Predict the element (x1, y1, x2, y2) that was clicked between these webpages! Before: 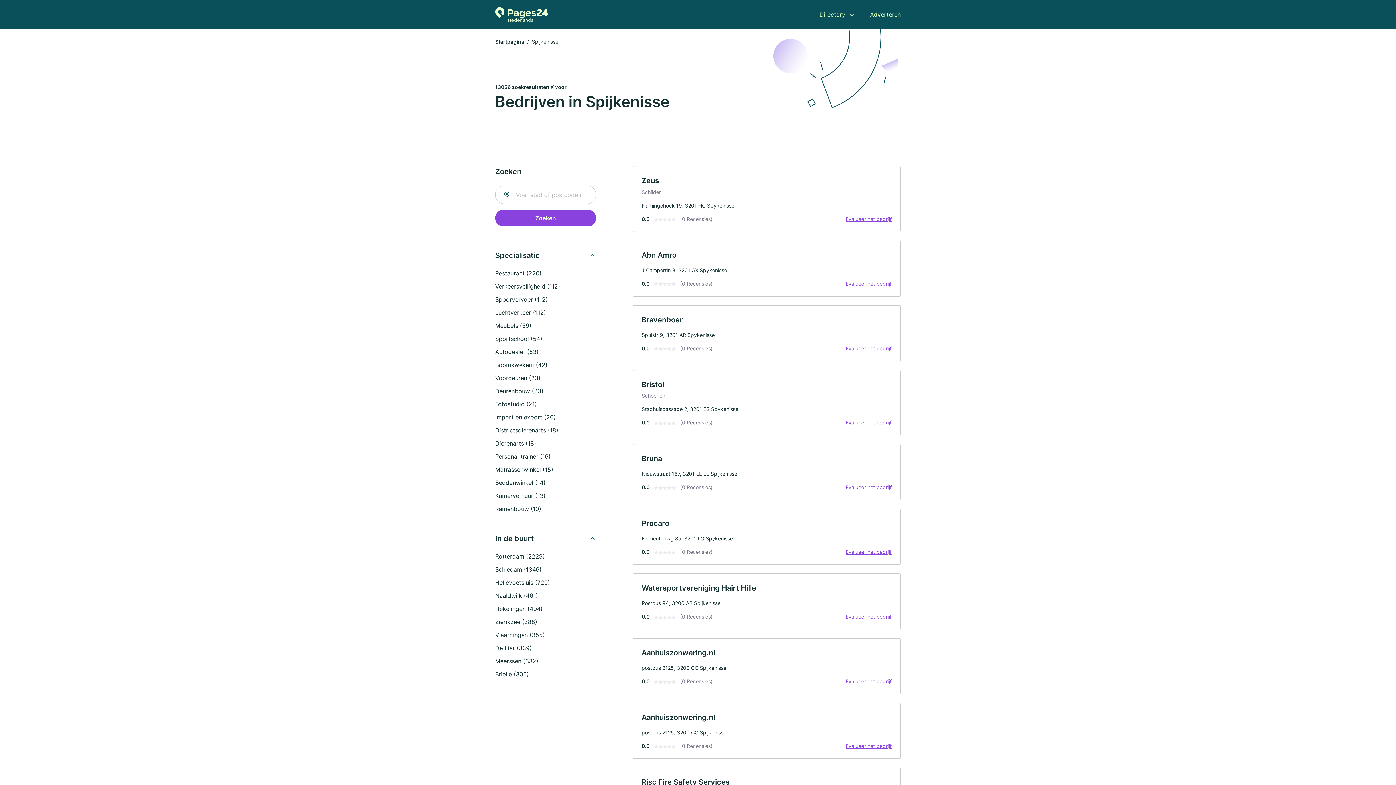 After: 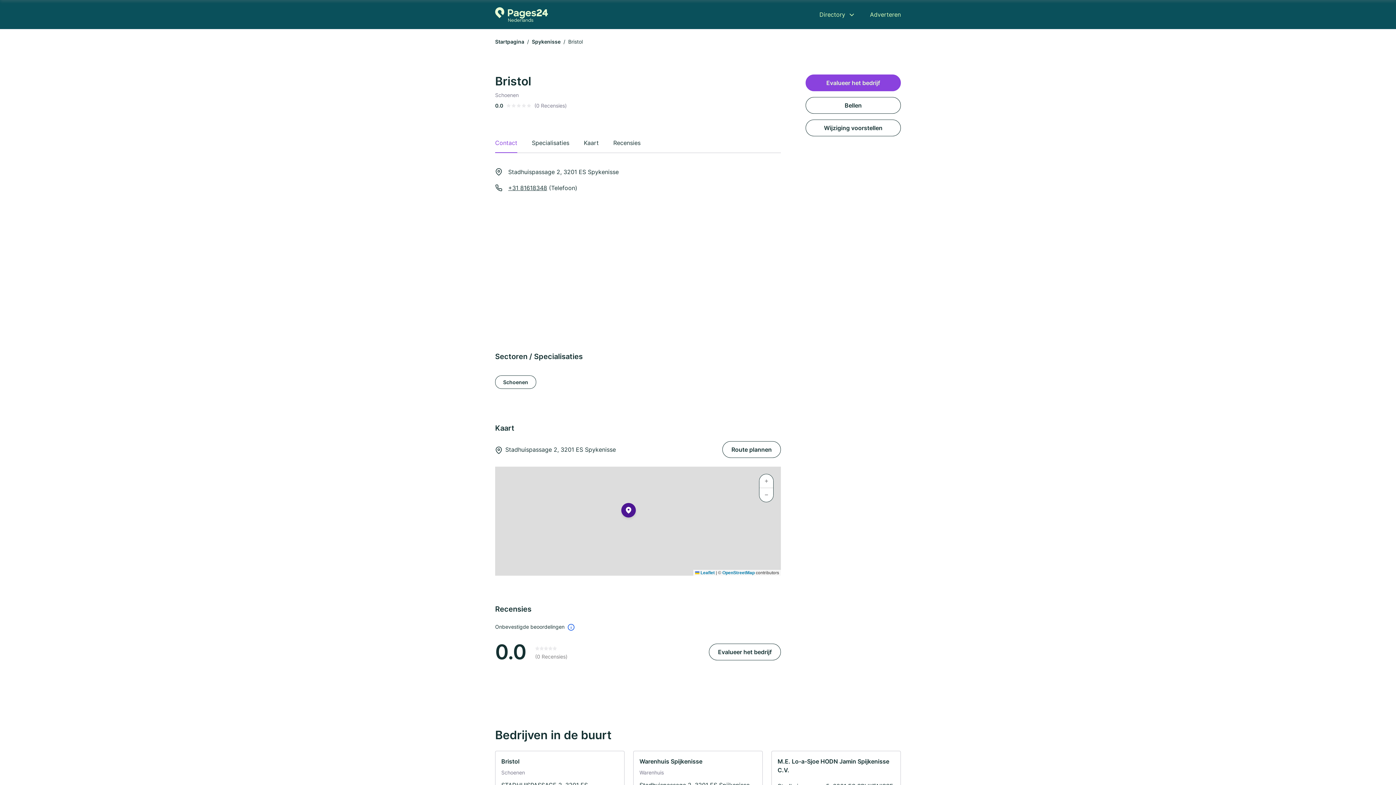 Action: bbox: (641, 380, 664, 388) label: Bristol